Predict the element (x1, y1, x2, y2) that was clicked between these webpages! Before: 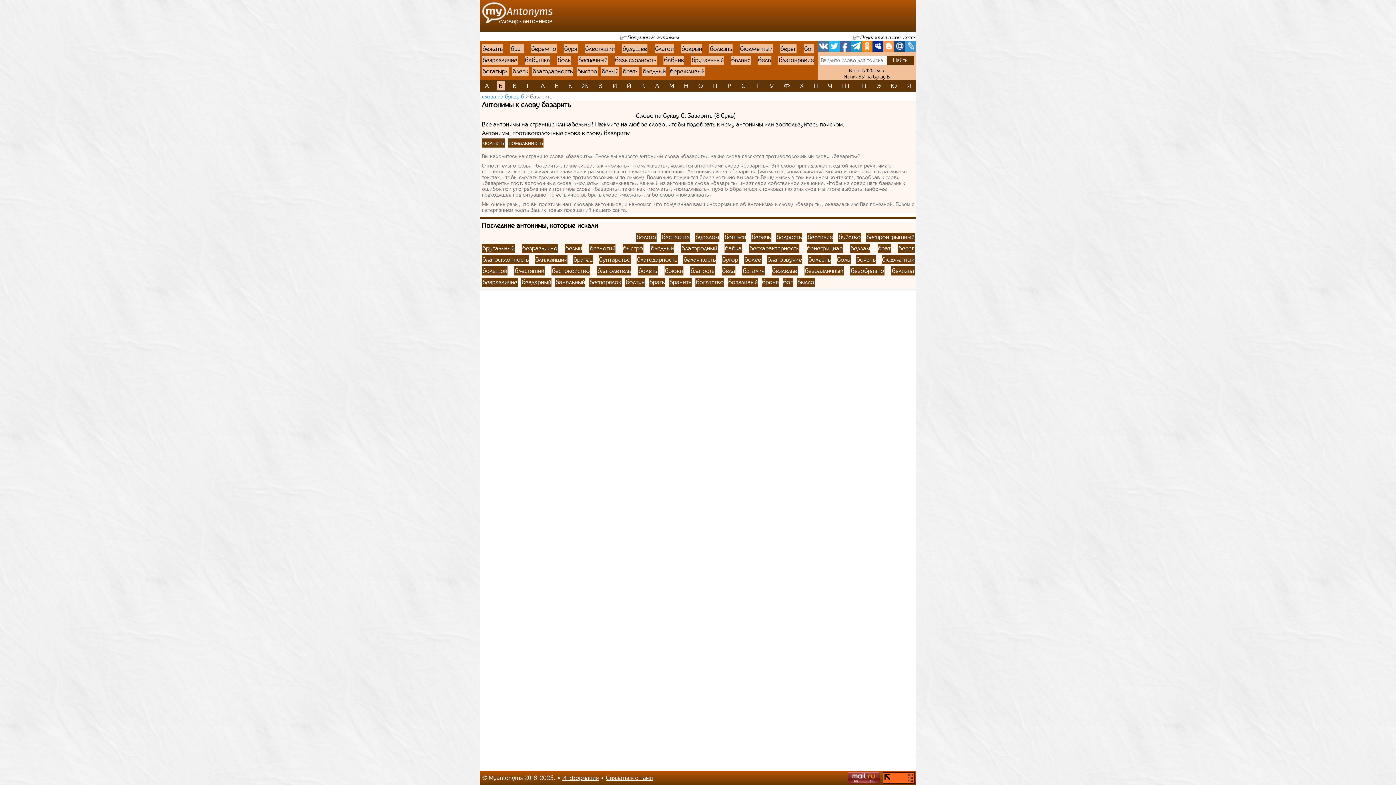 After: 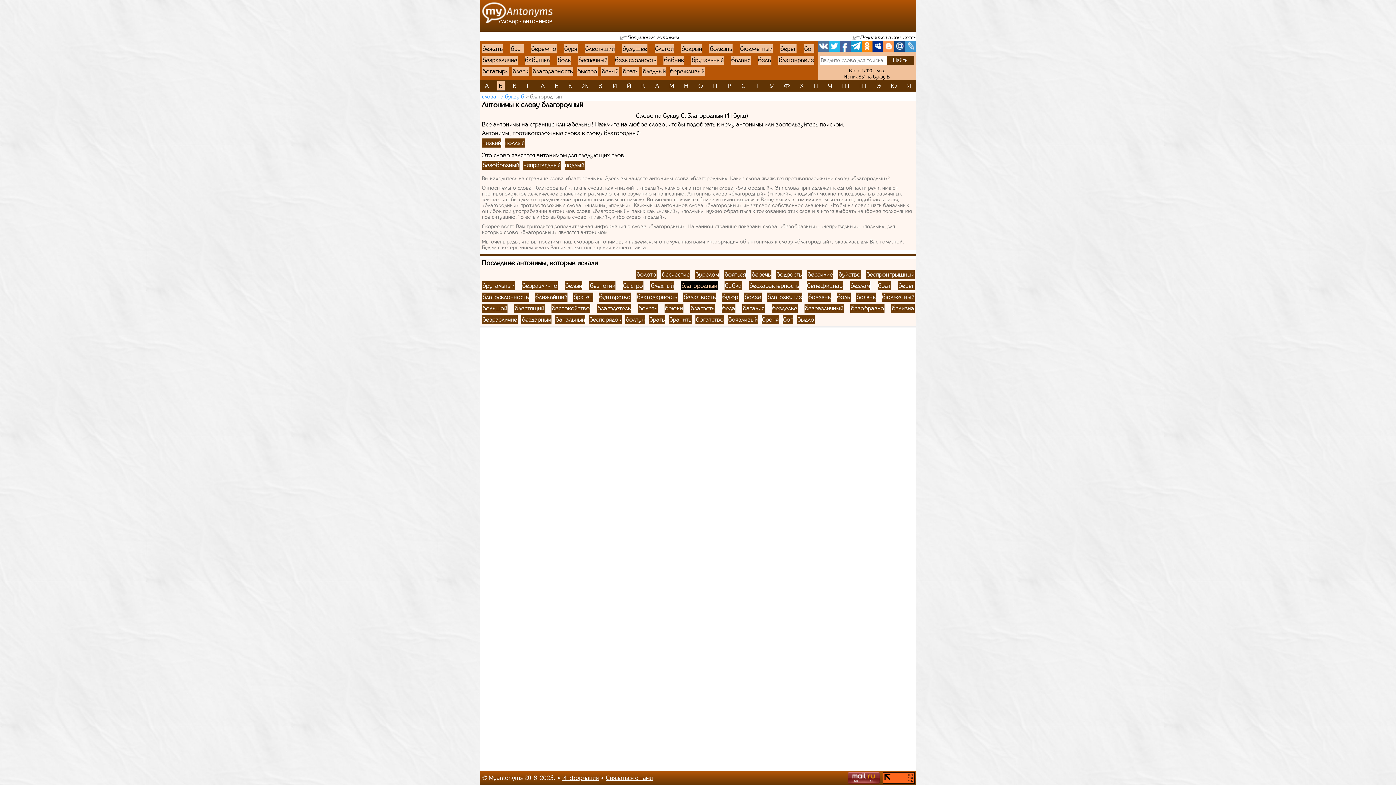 Action: label: благородный bbox: (681, 244, 717, 253)